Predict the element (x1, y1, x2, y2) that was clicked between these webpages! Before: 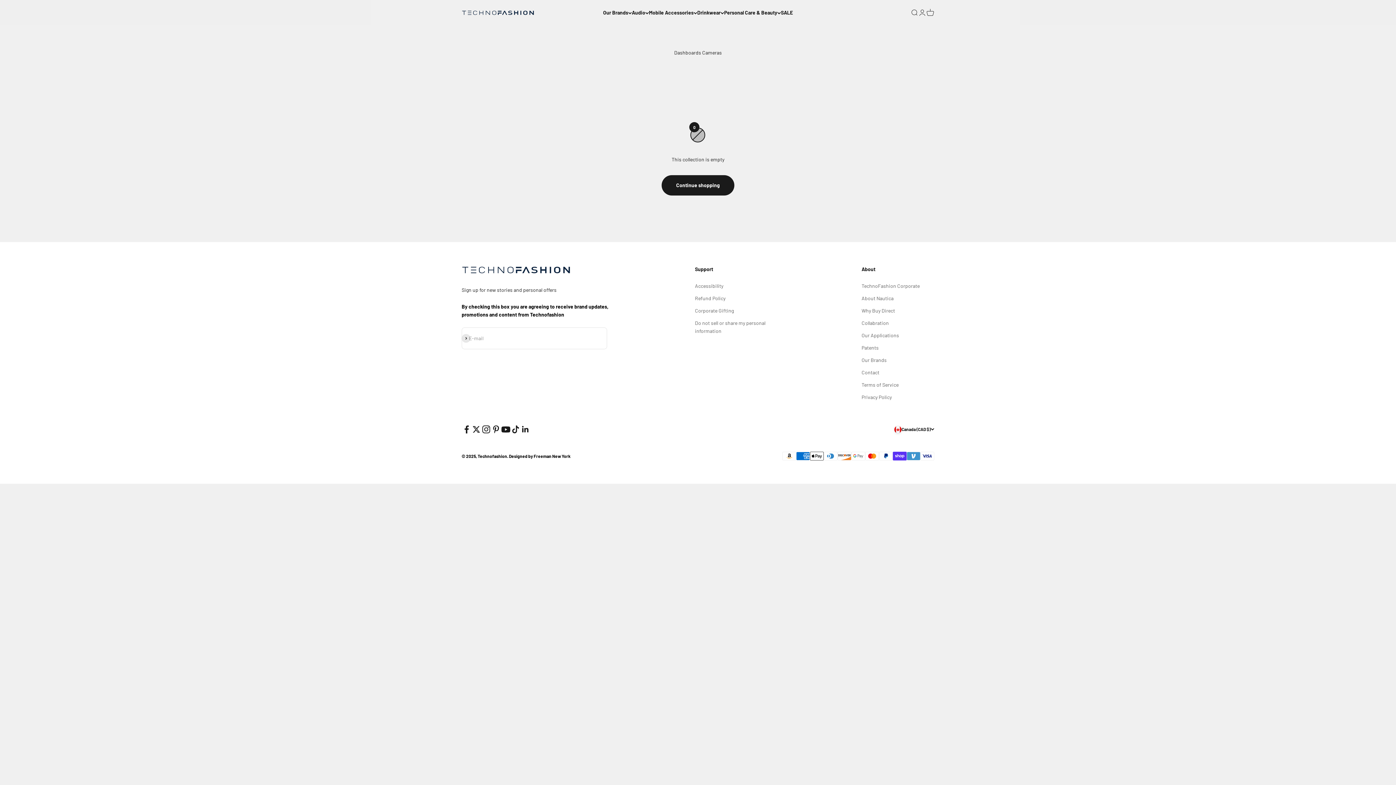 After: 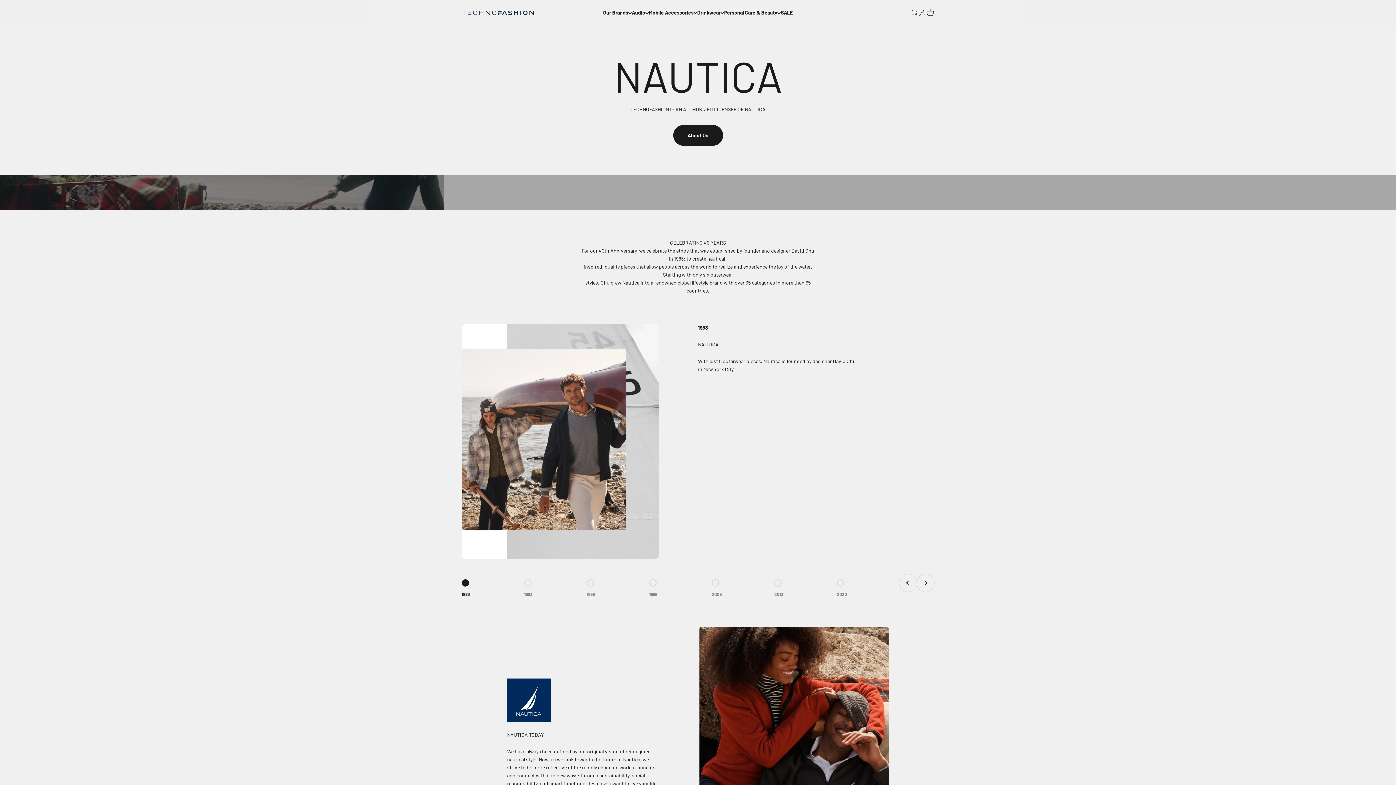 Action: label: About Nautica bbox: (861, 294, 893, 302)